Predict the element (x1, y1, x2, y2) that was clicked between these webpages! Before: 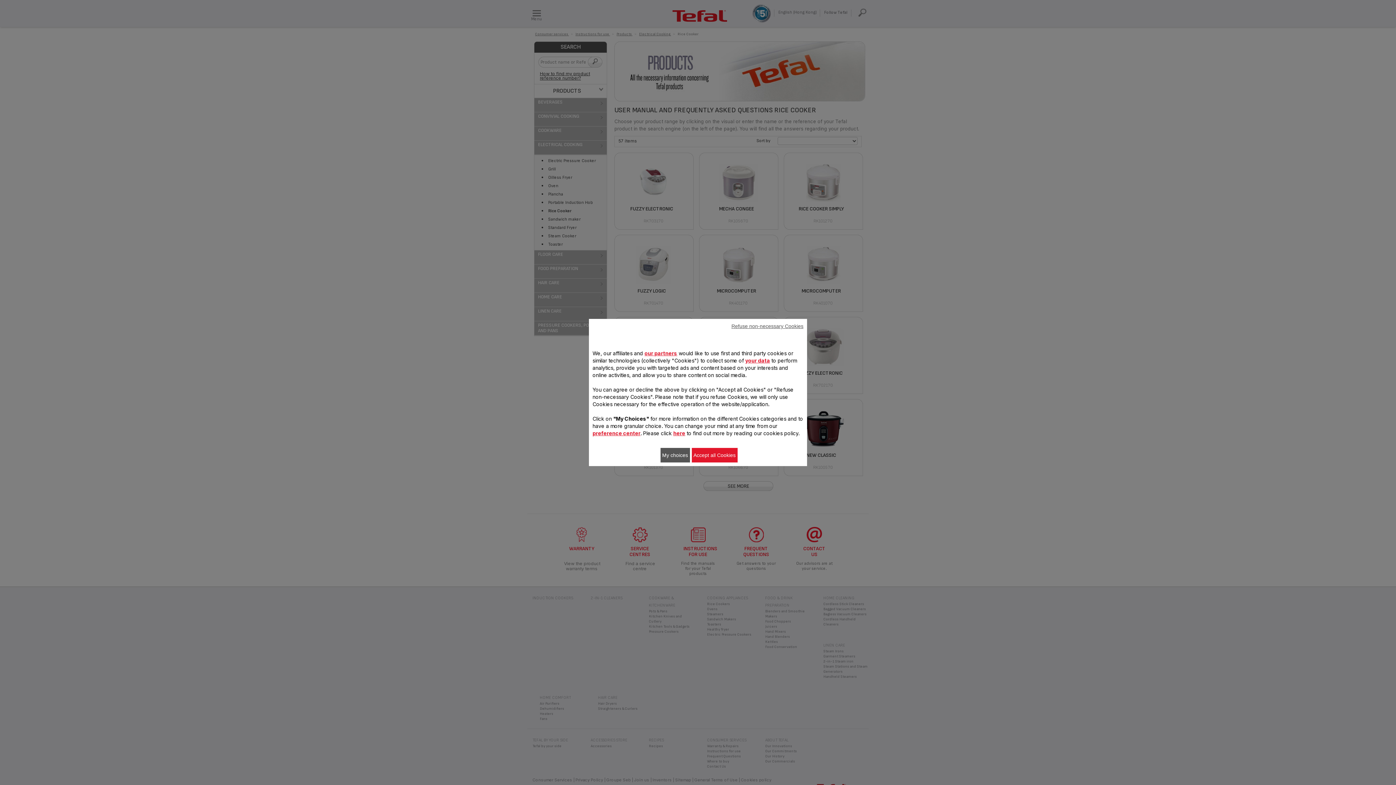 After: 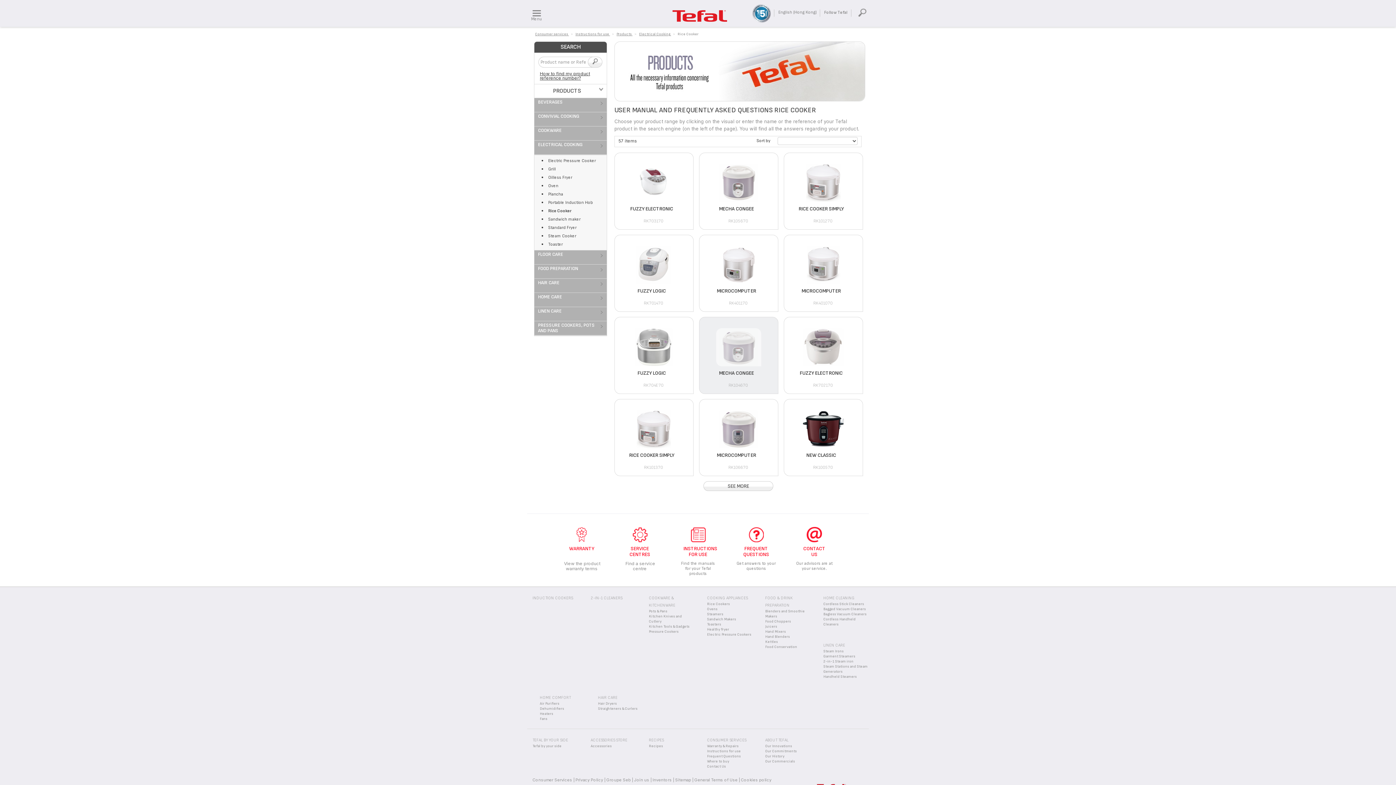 Action: label: Refuse non-necessary Cookies bbox: (731, 319, 803, 333)